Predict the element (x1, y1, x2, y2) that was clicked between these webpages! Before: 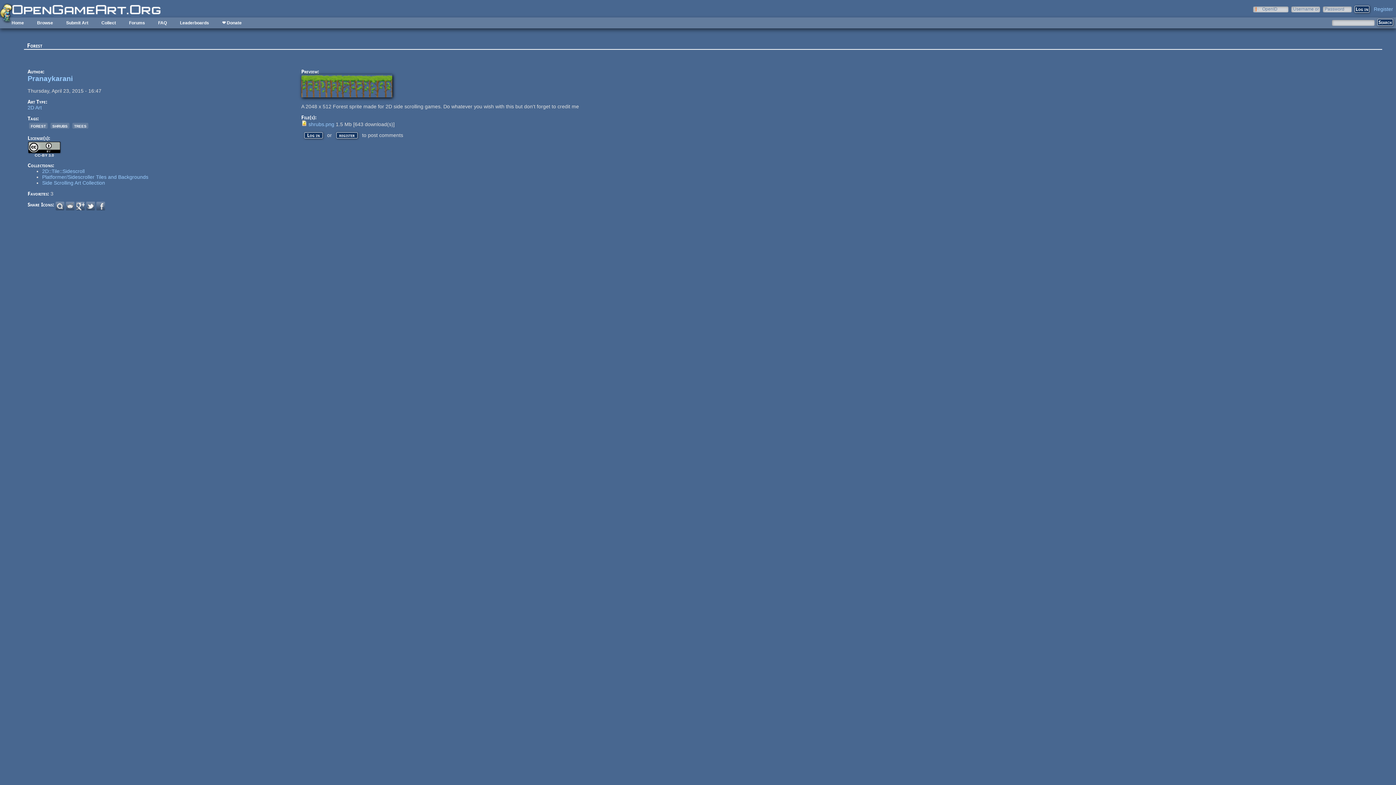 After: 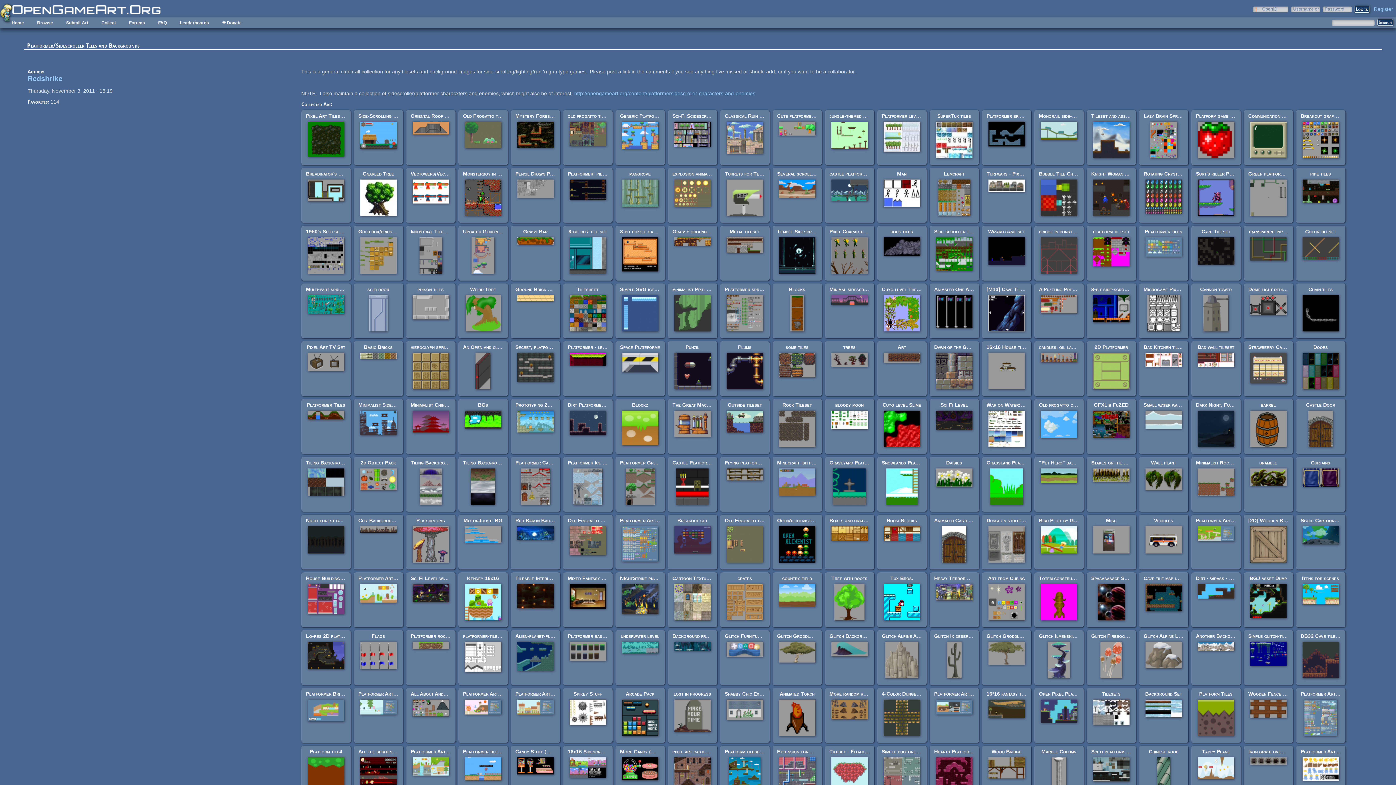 Action: label: Platformer/Sidescroller Tiles and Backgrounds bbox: (42, 174, 148, 180)